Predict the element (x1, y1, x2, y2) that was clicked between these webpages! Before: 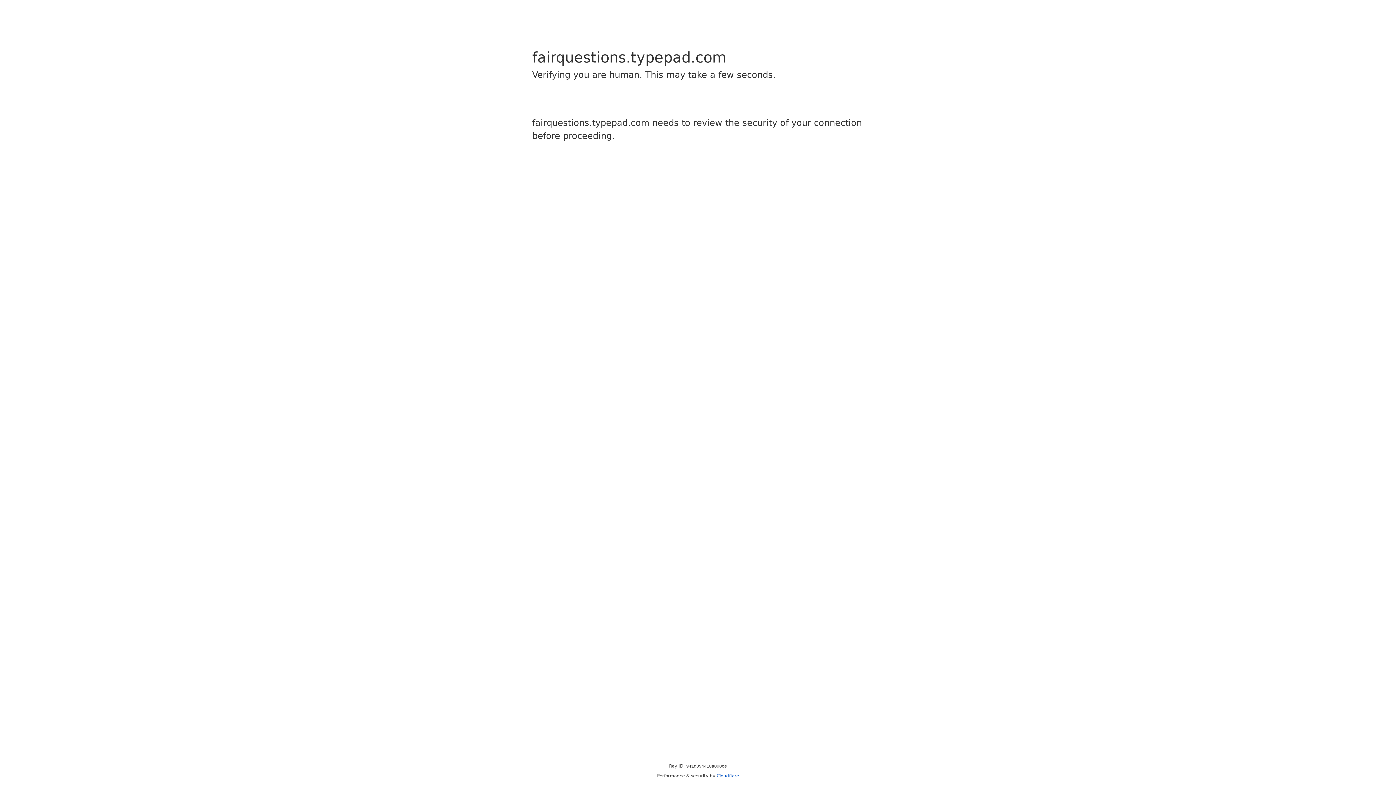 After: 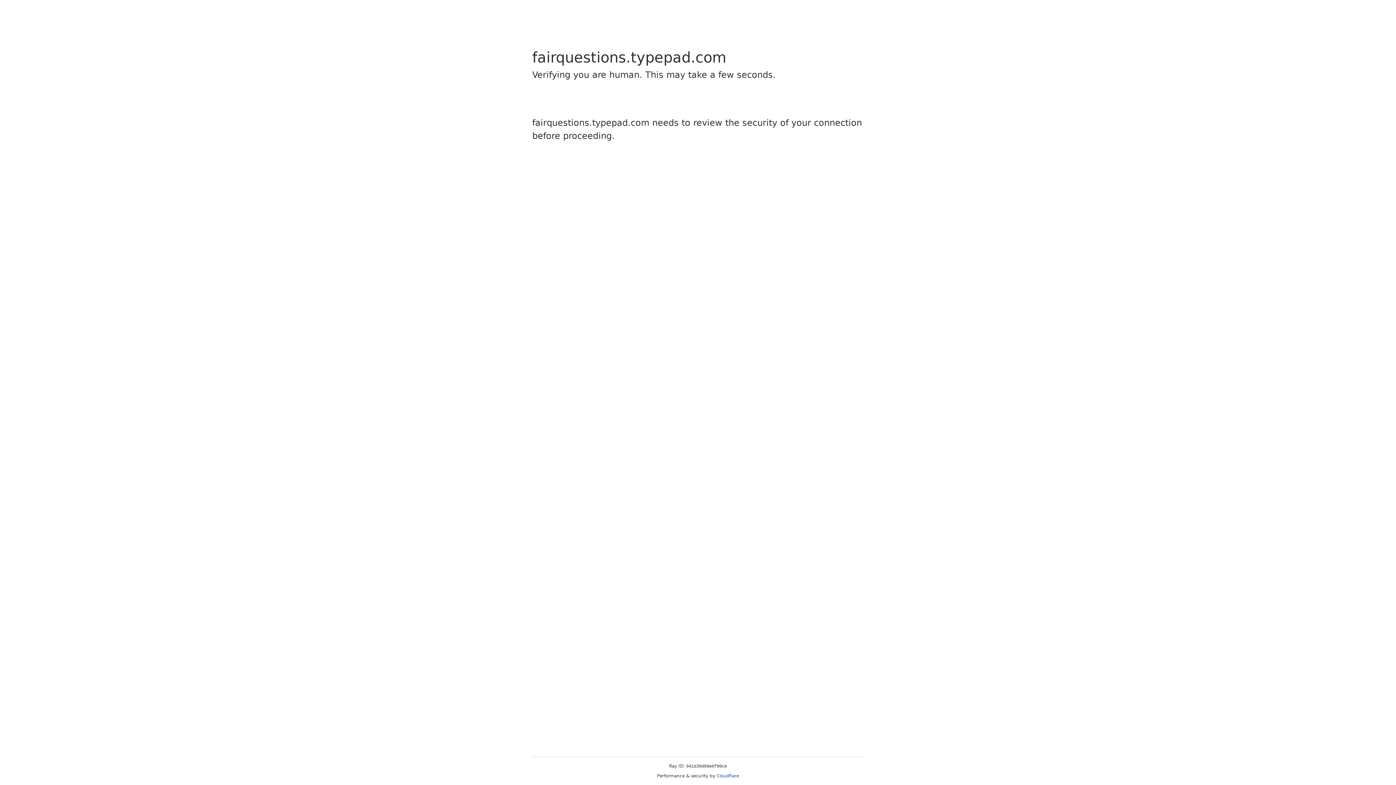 Action: bbox: (716, 773, 739, 778) label: Cloudflare